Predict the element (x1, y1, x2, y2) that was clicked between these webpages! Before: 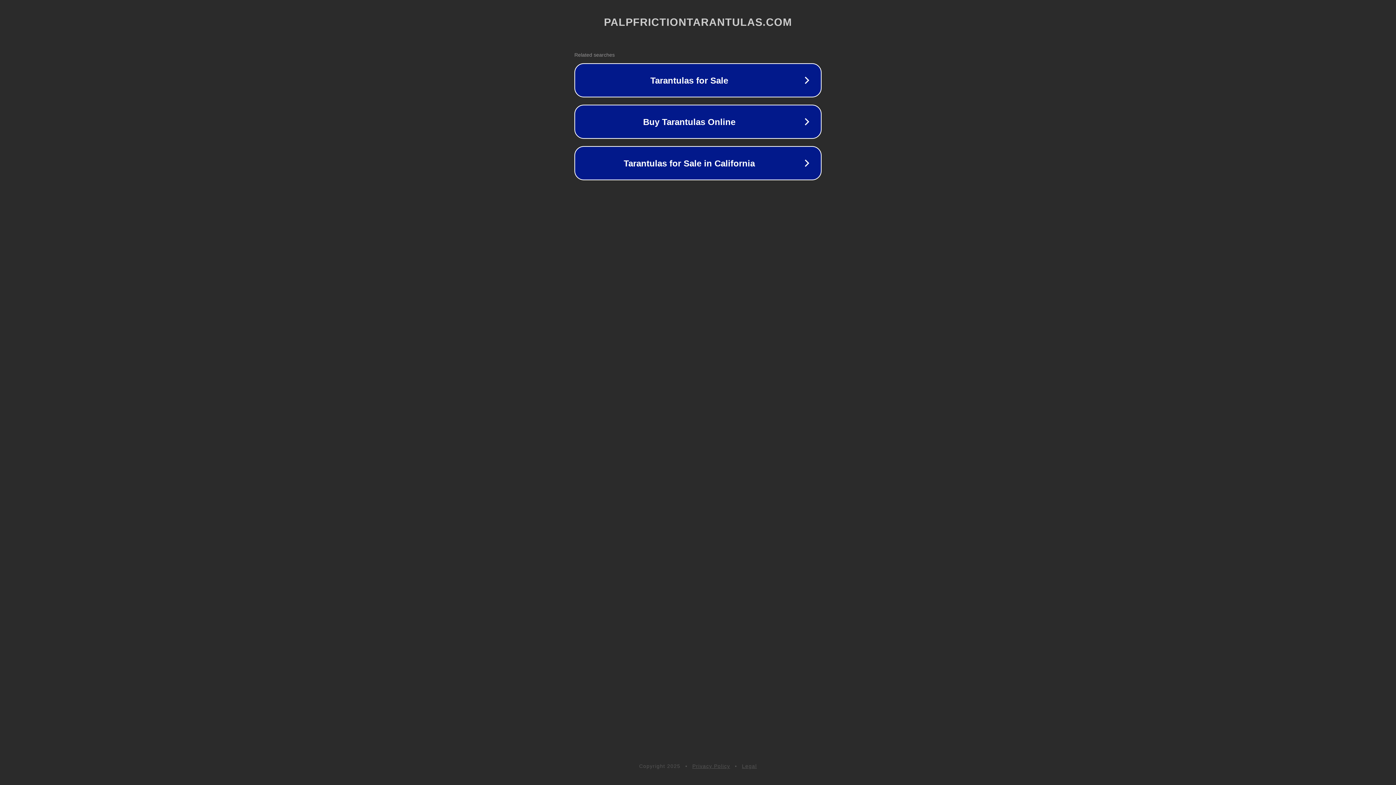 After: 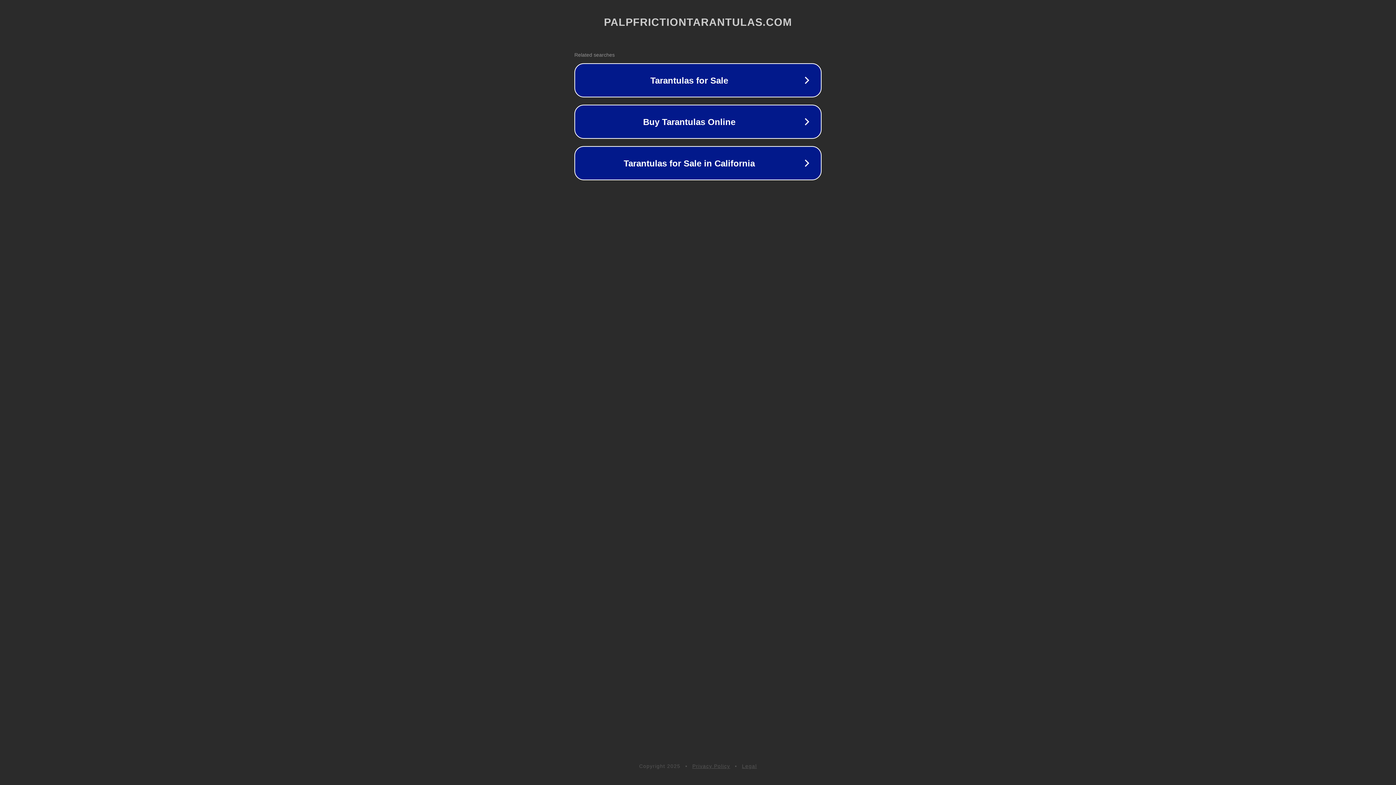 Action: label: Privacy Policy bbox: (692, 763, 730, 769)